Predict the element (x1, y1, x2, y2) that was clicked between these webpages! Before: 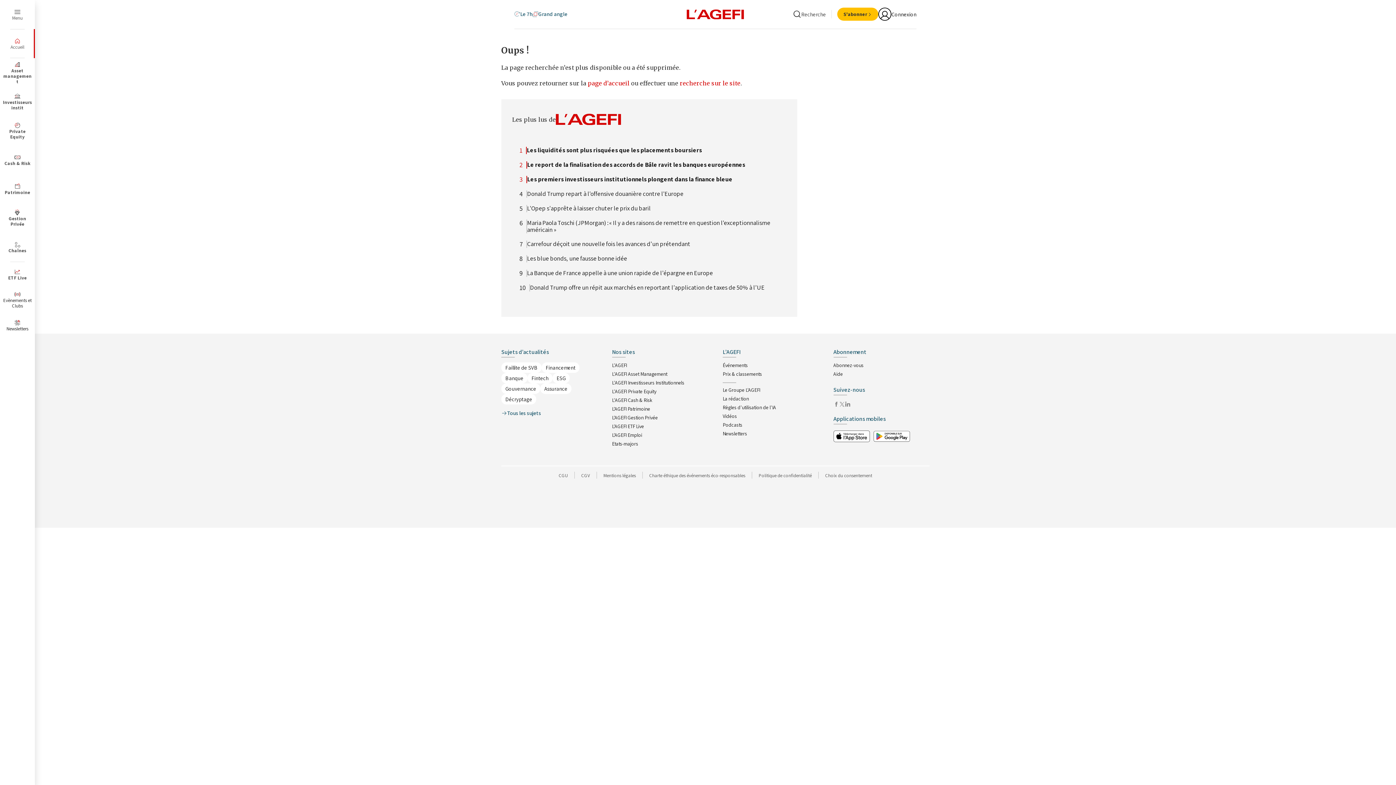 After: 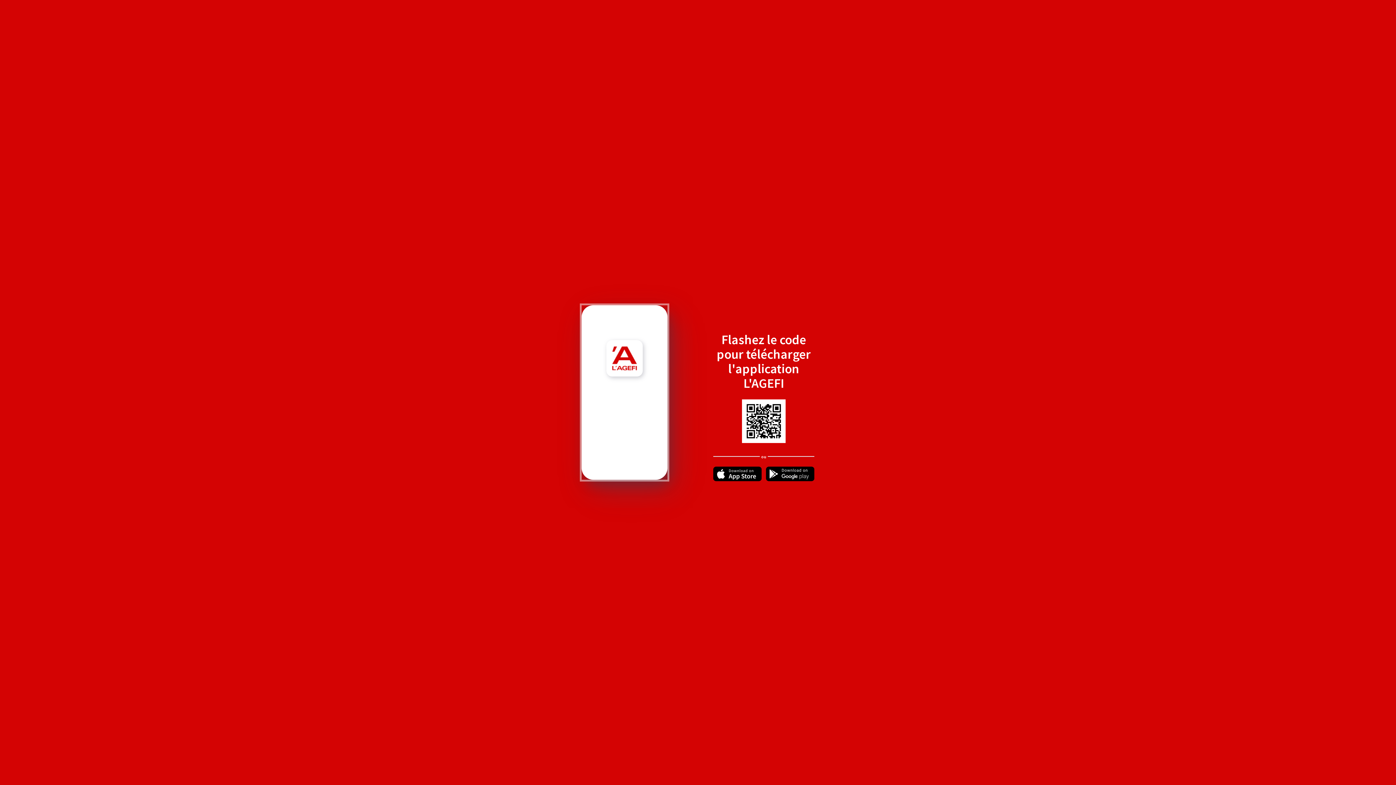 Action: bbox: (873, 432, 910, 439)